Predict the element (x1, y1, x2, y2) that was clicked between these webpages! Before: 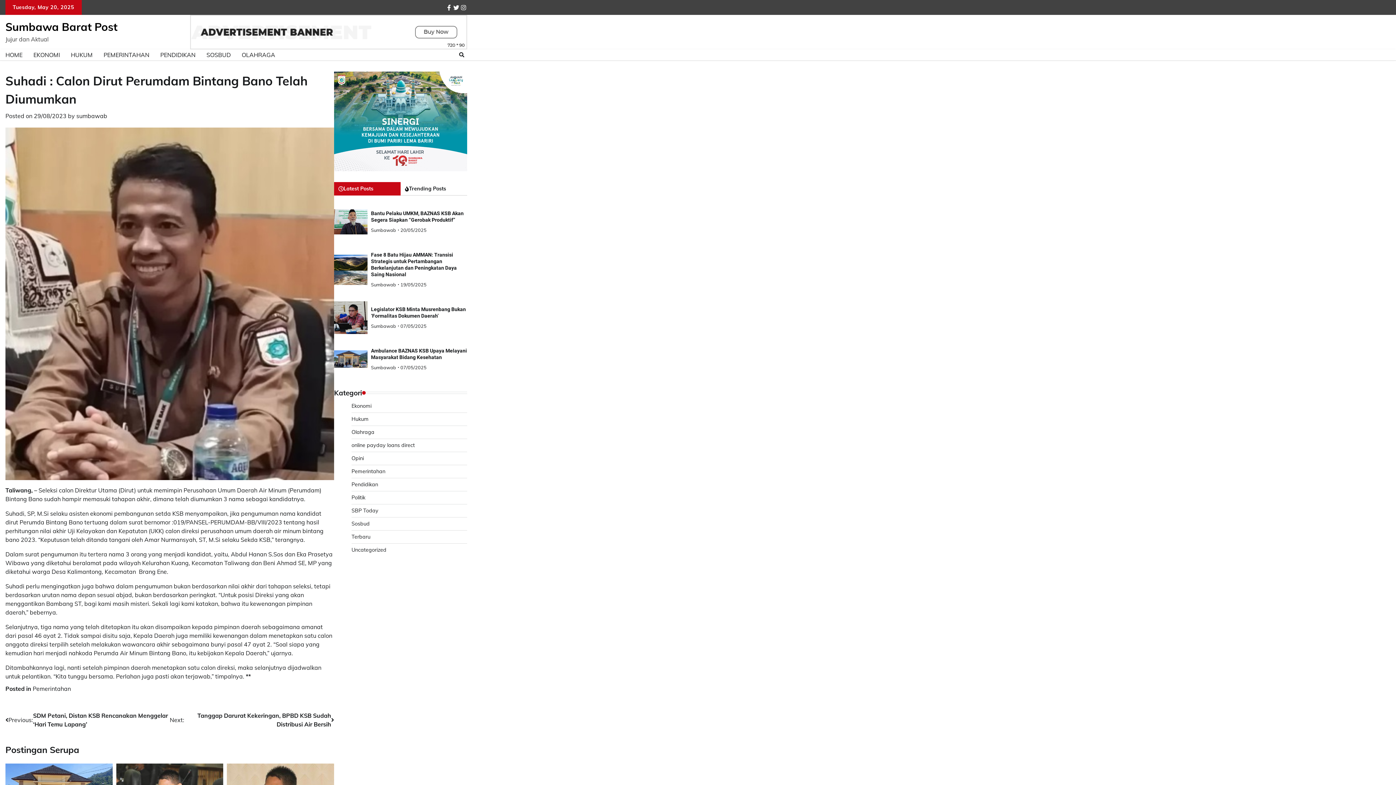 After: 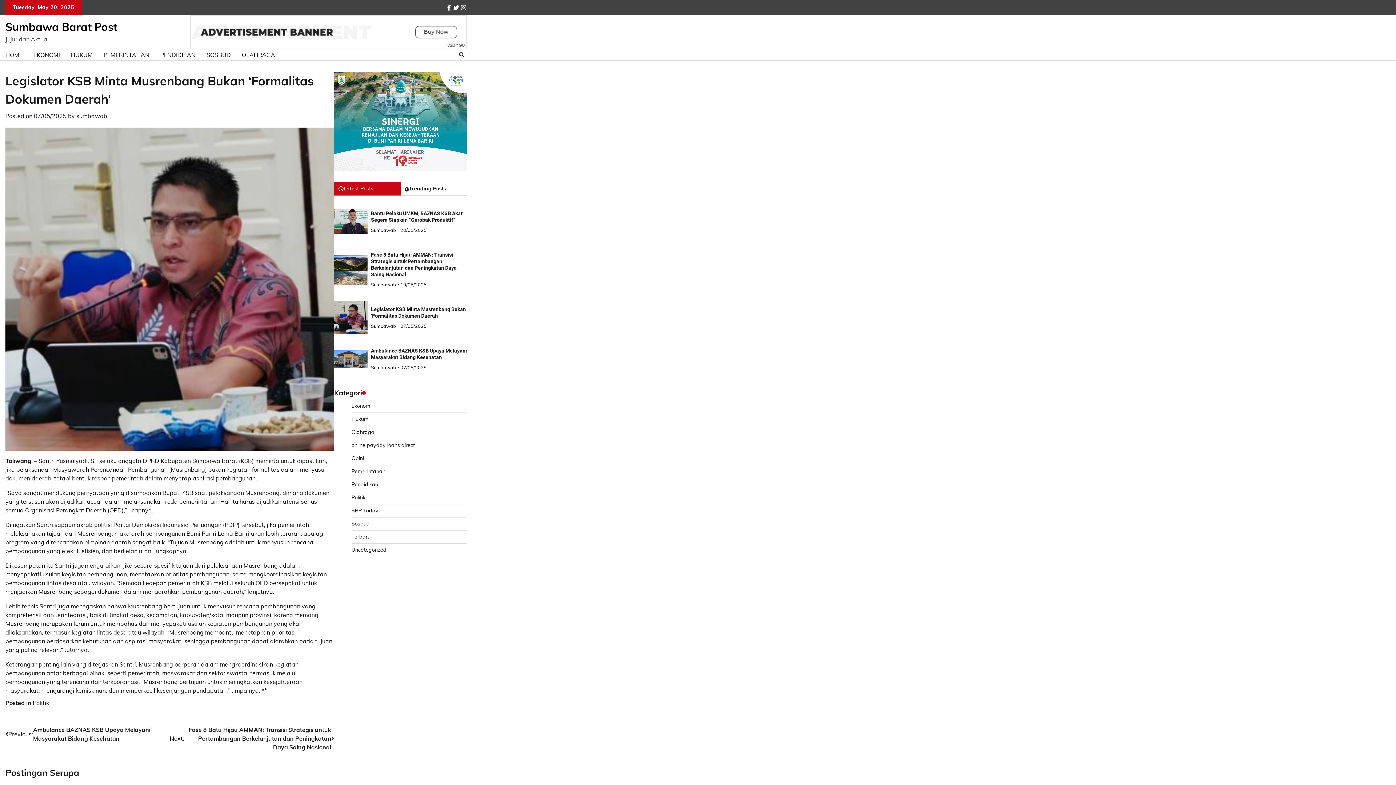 Action: bbox: (371, 306, 466, 319) label: Legislator KSB Minta Musrenbang Bukan ‘Formalitas Dokumen Daerah’